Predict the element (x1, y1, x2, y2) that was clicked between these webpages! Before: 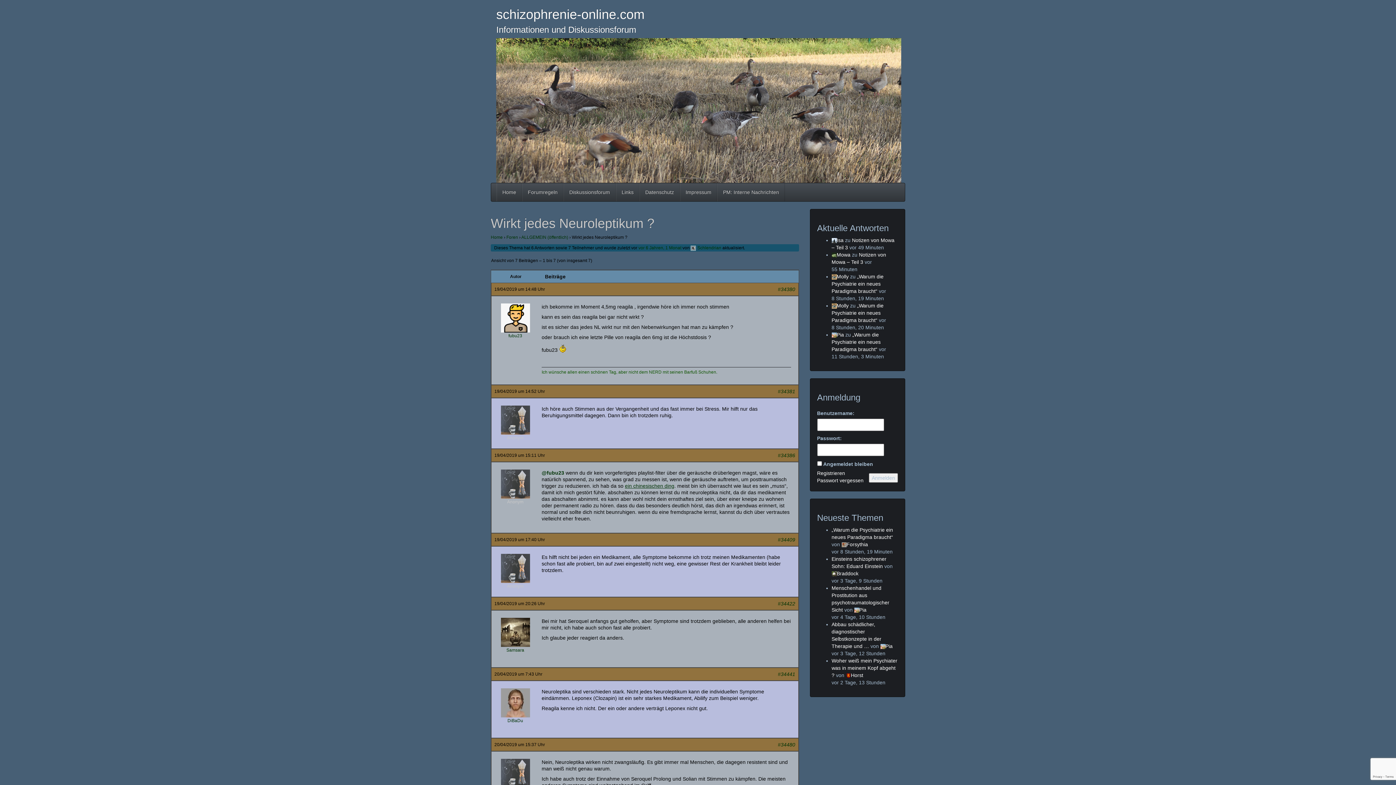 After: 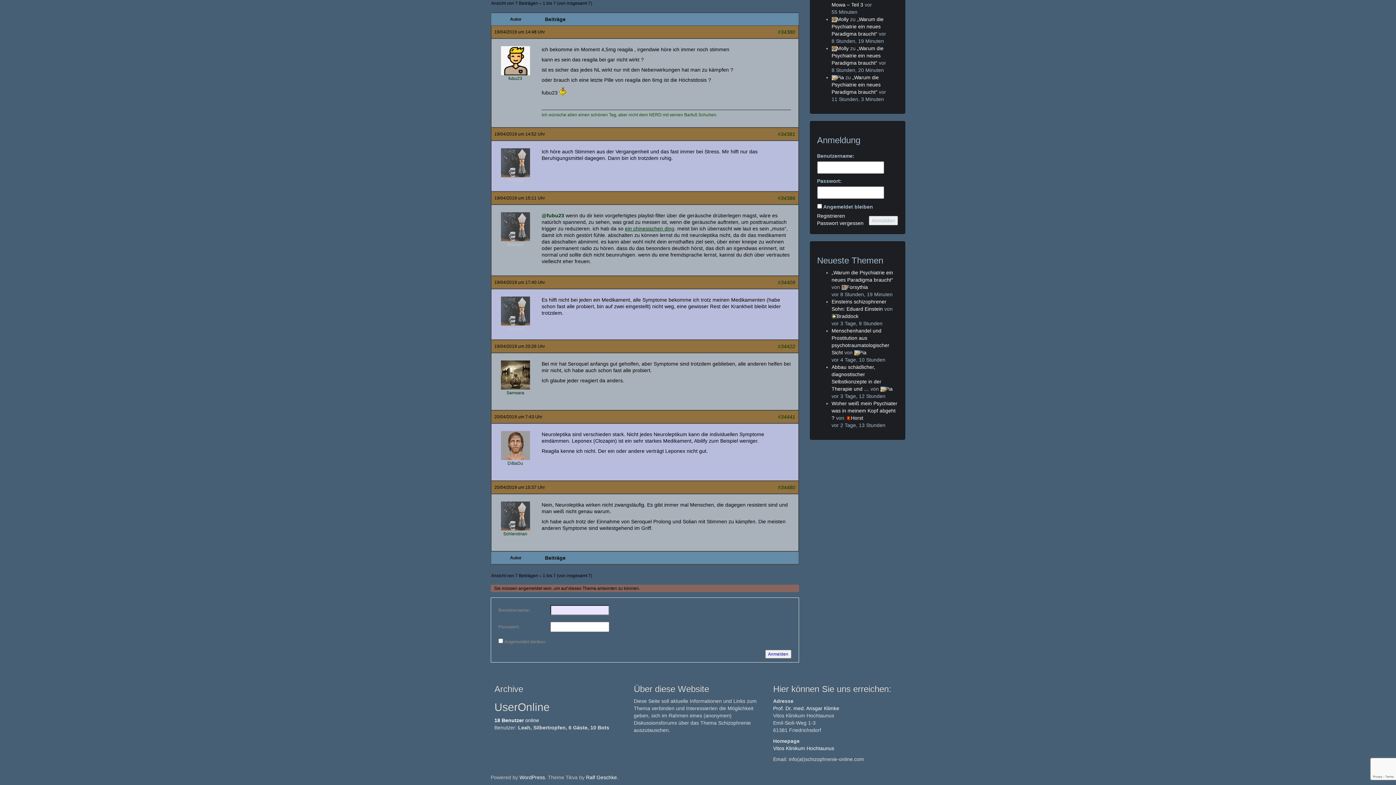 Action: label: #34422 bbox: (778, 600, 795, 607)